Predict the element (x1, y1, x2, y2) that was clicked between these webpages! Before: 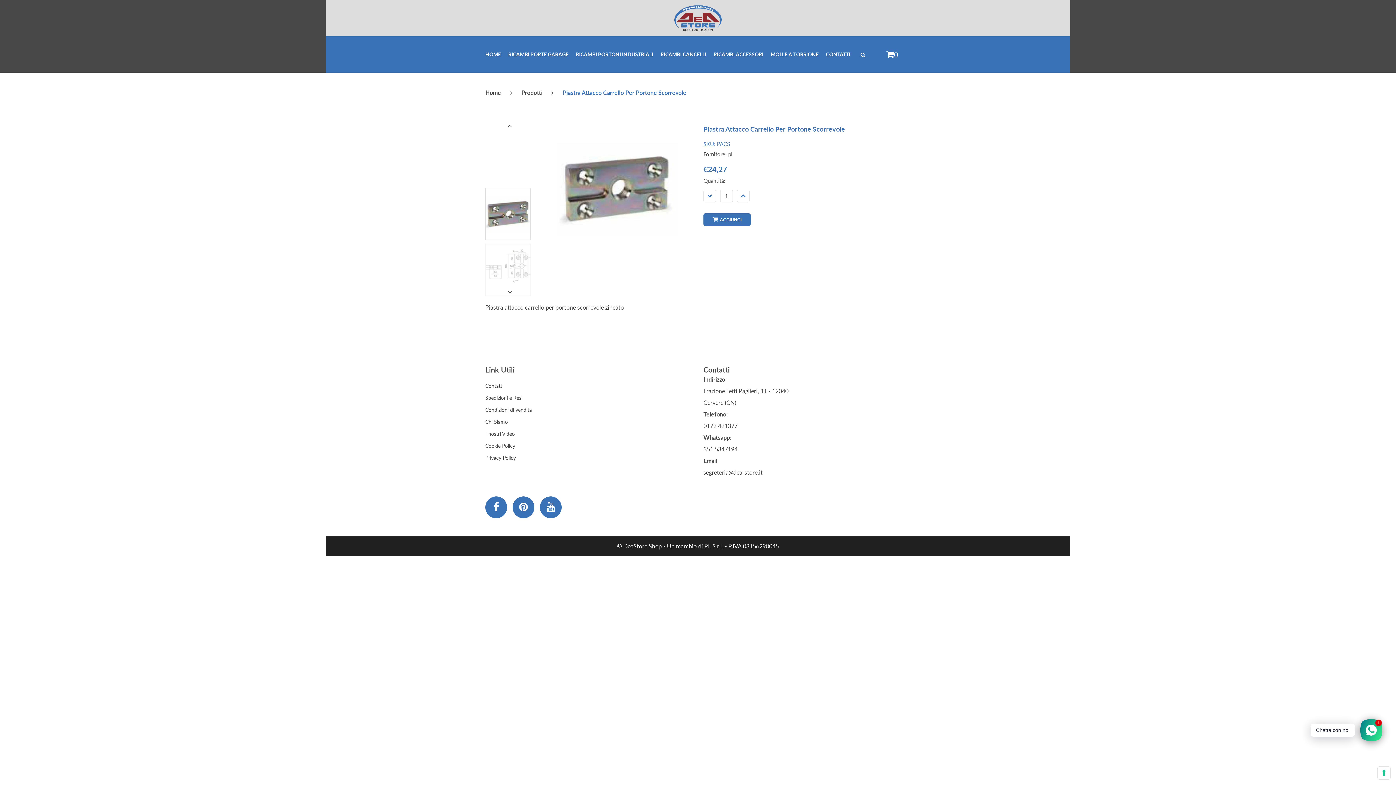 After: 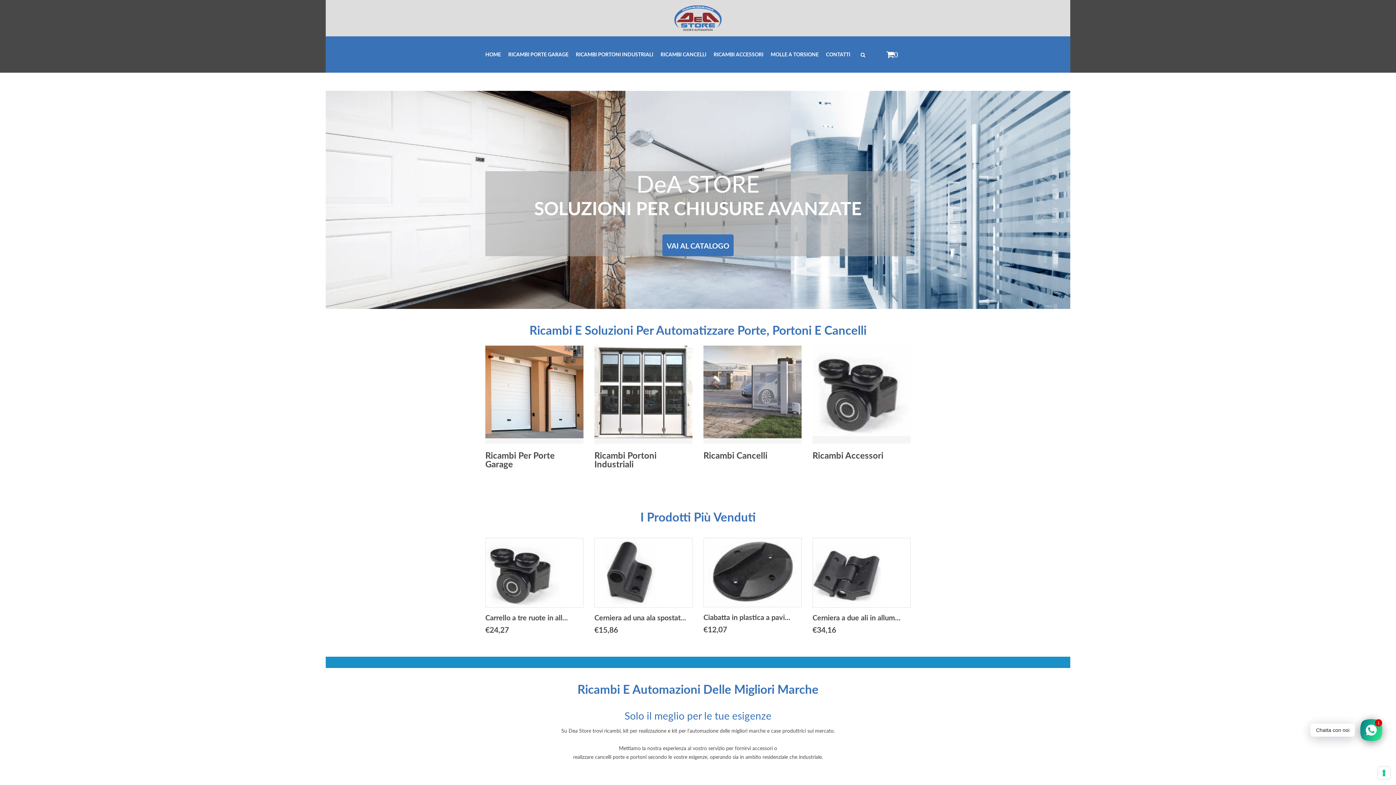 Action: bbox: (674, 5, 721, 30)